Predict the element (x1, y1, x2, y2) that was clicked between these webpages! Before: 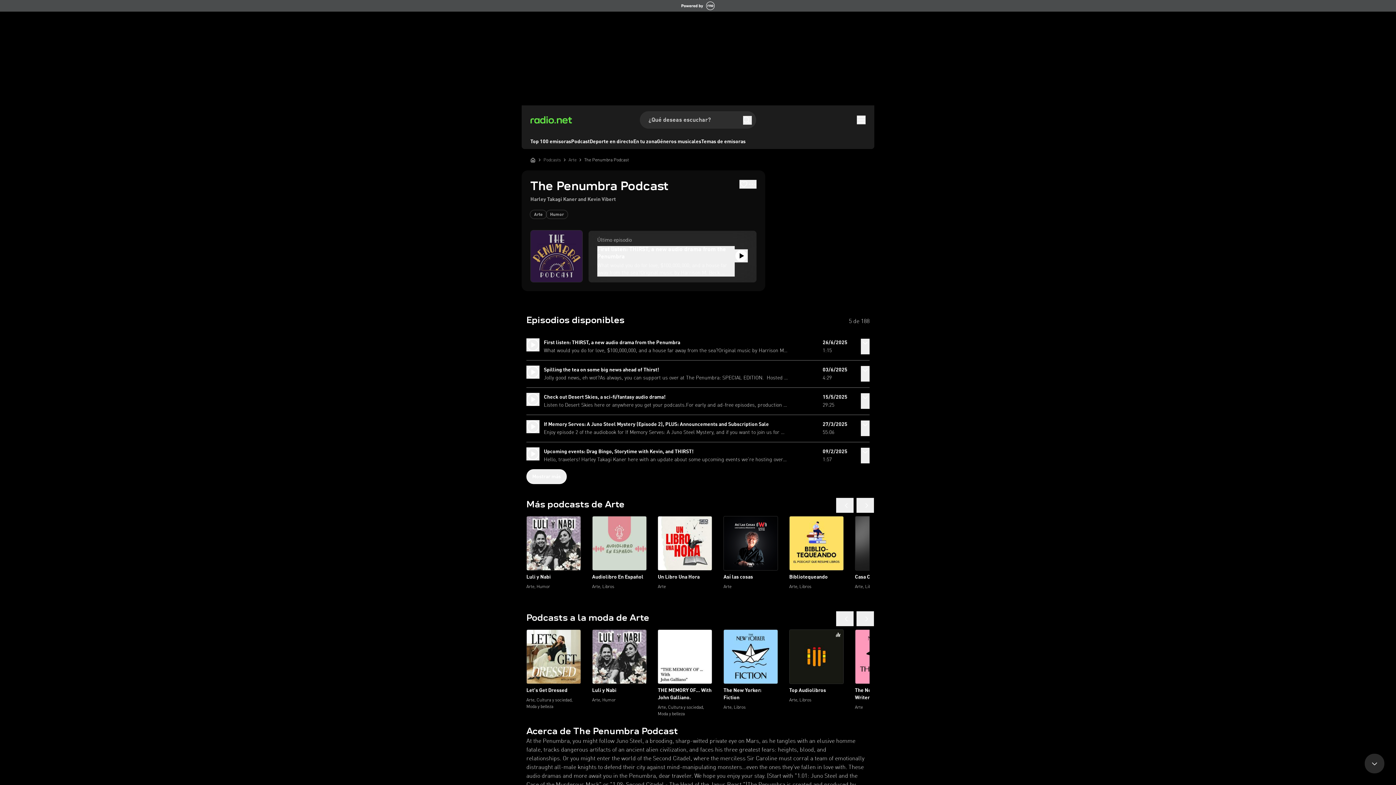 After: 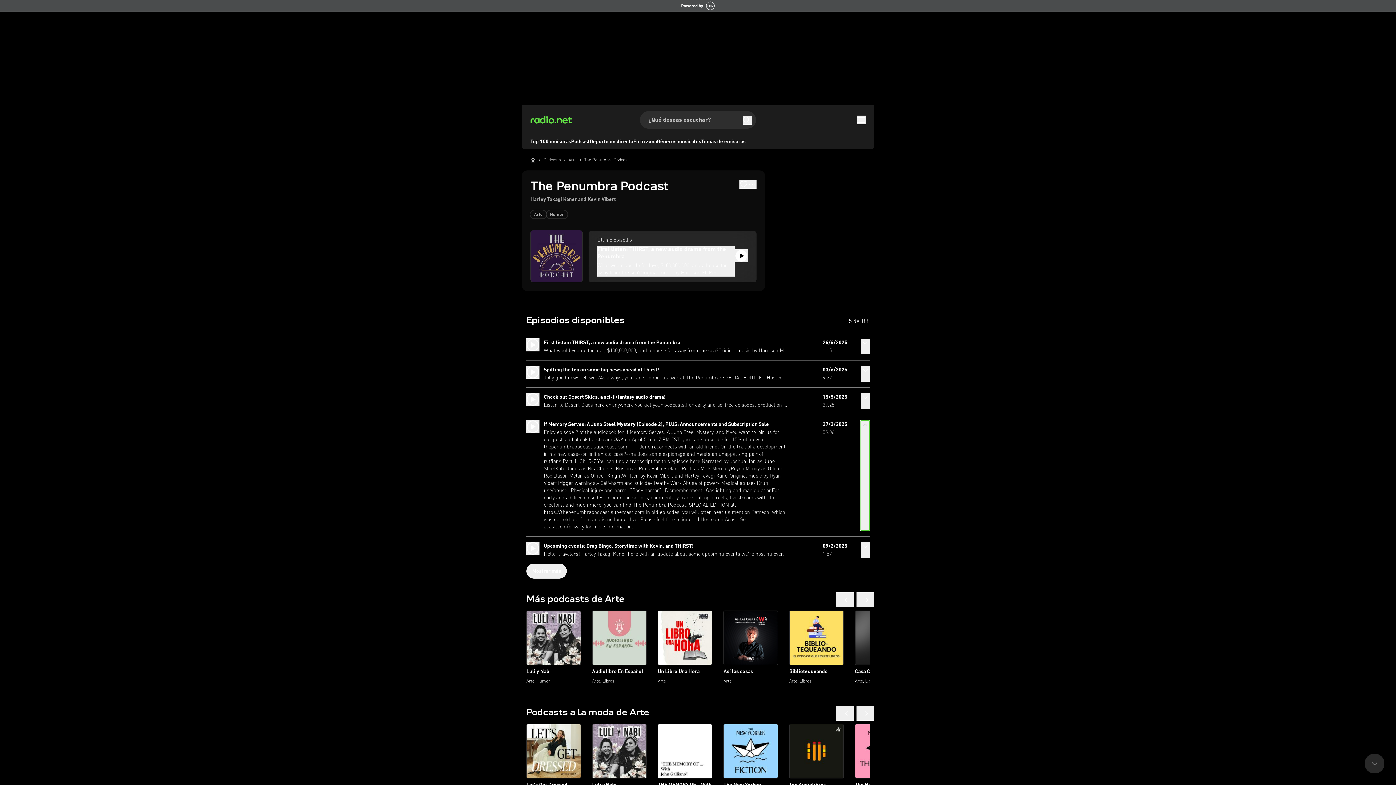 Action: bbox: (861, 420, 869, 436)